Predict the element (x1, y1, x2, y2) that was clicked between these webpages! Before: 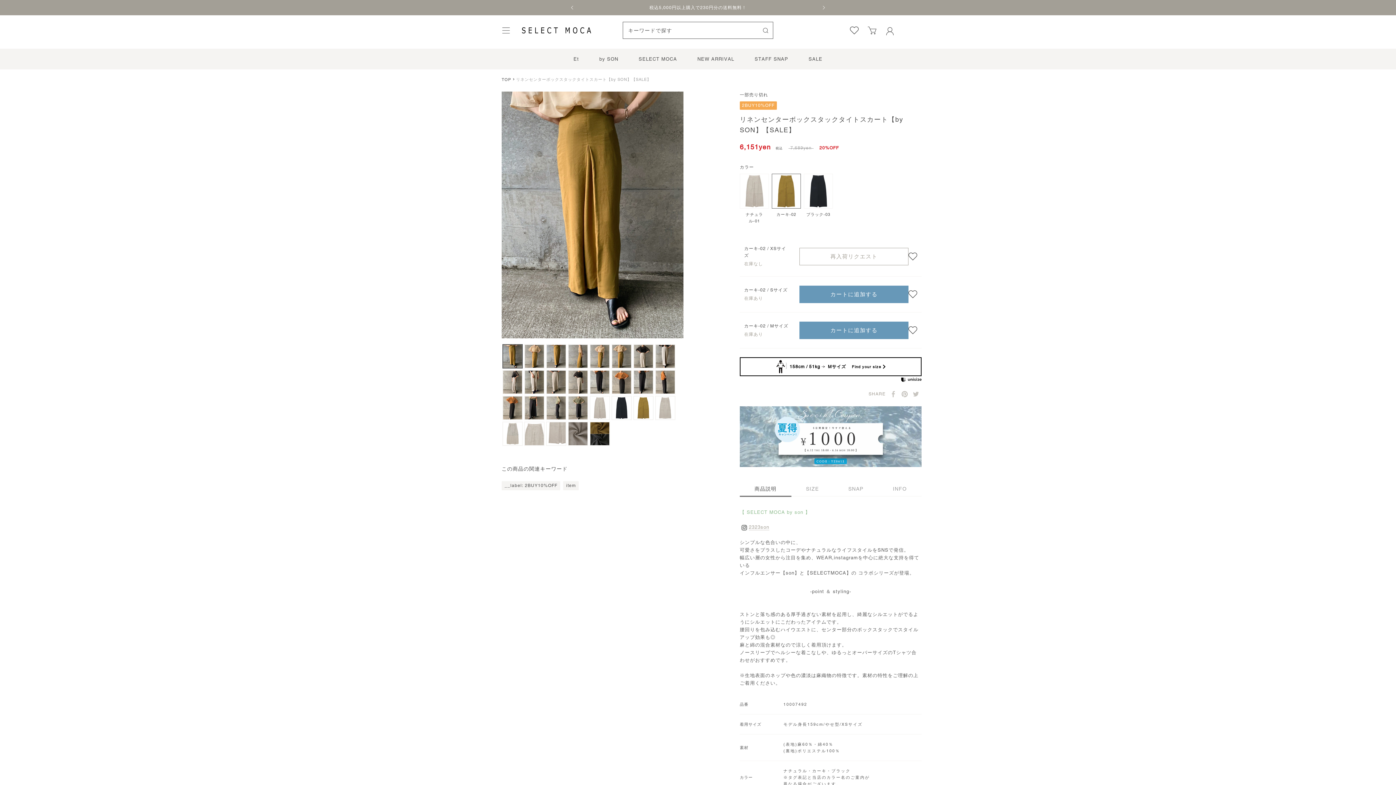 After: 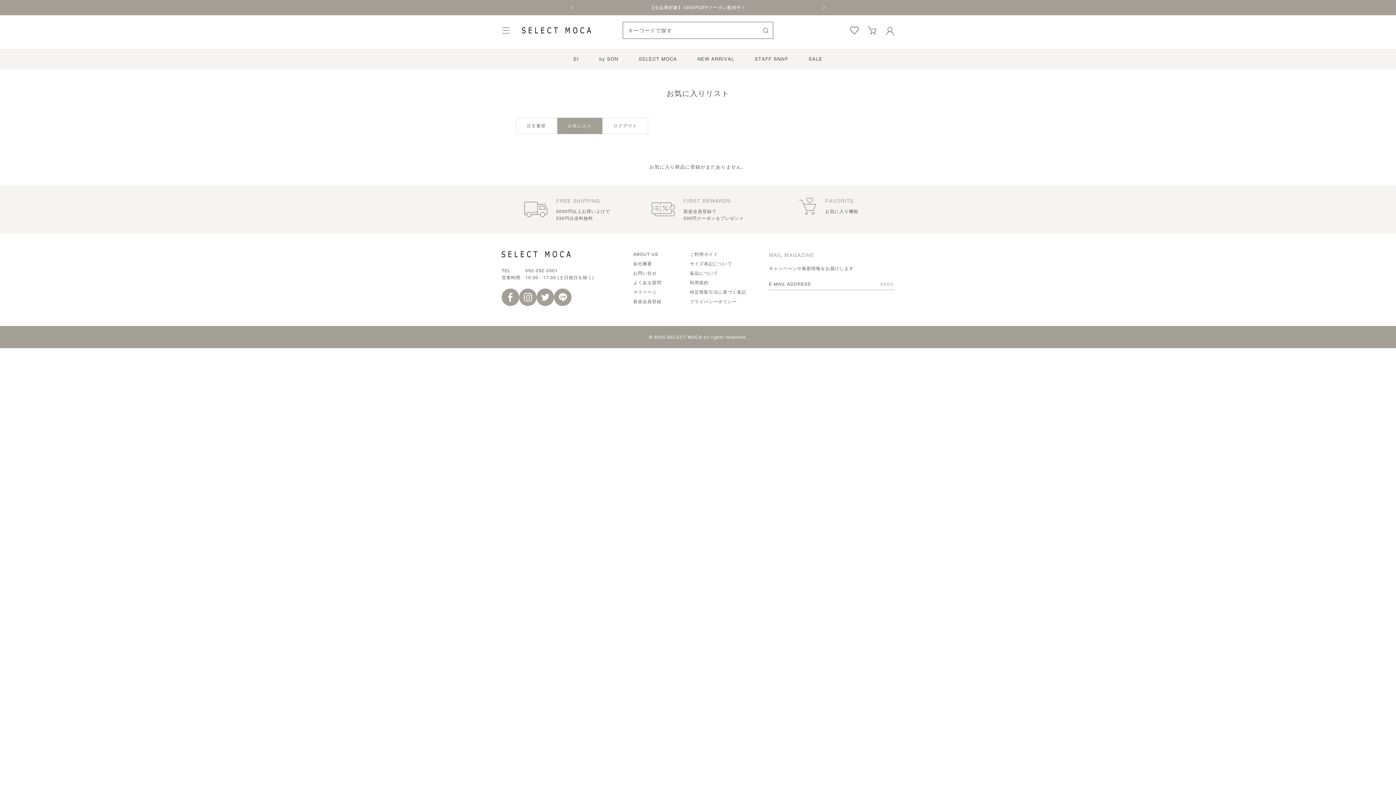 Action: bbox: (850, 26, 858, 34)